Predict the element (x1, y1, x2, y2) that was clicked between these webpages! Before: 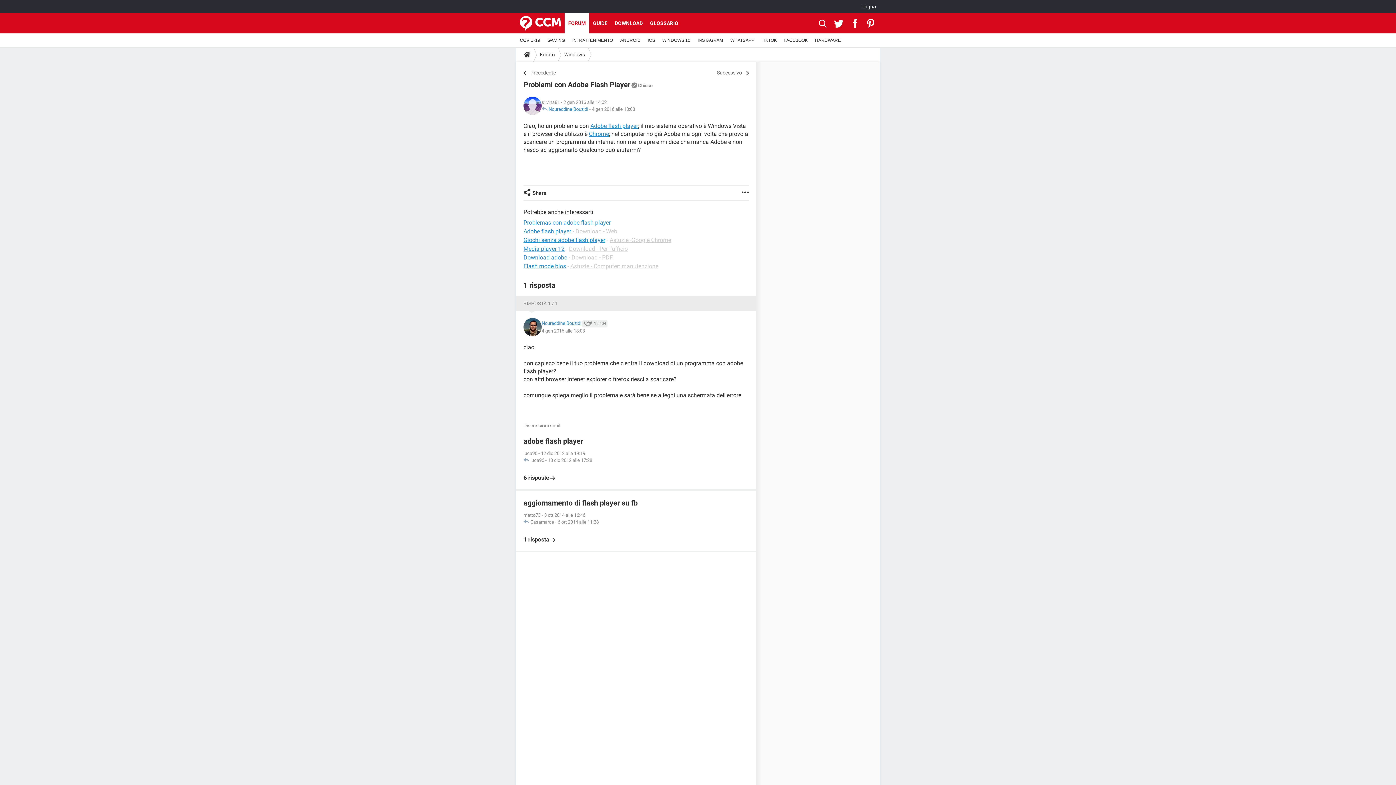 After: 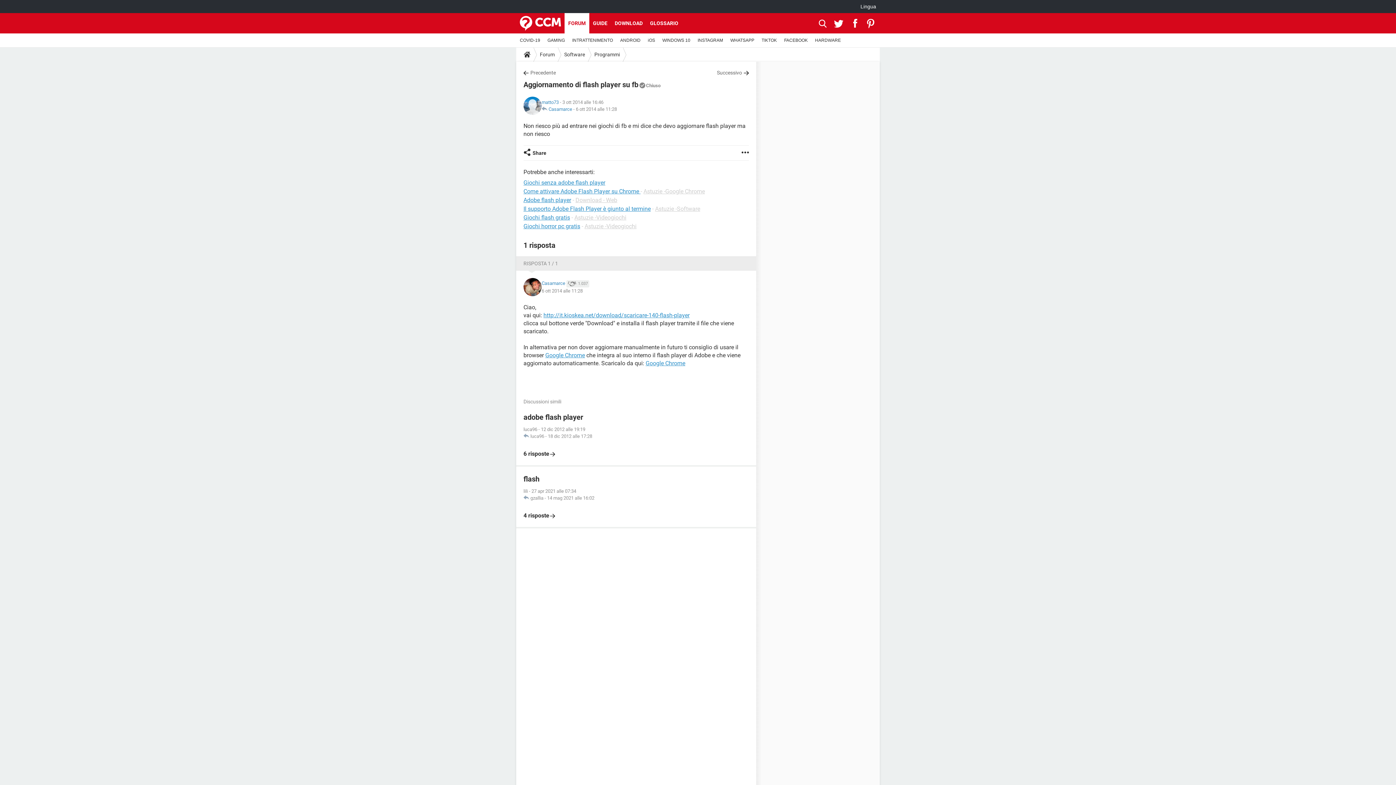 Action: label: aggiornamento di flash player su fb
matto73 - 3 ott 2014 alle 16:46
 Casamarce - 6 ott 2014 alle 11:28

1 risposta bbox: (523, 498, 749, 544)